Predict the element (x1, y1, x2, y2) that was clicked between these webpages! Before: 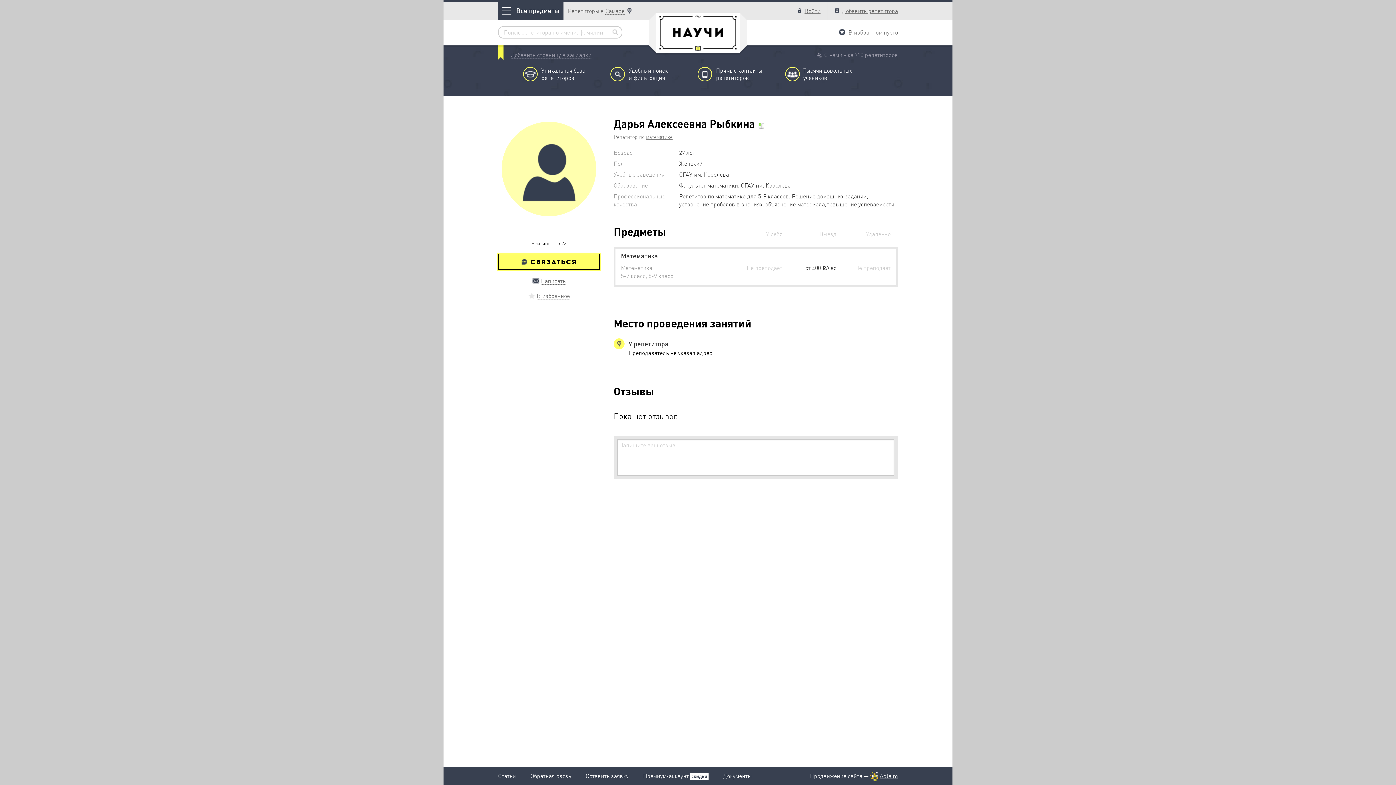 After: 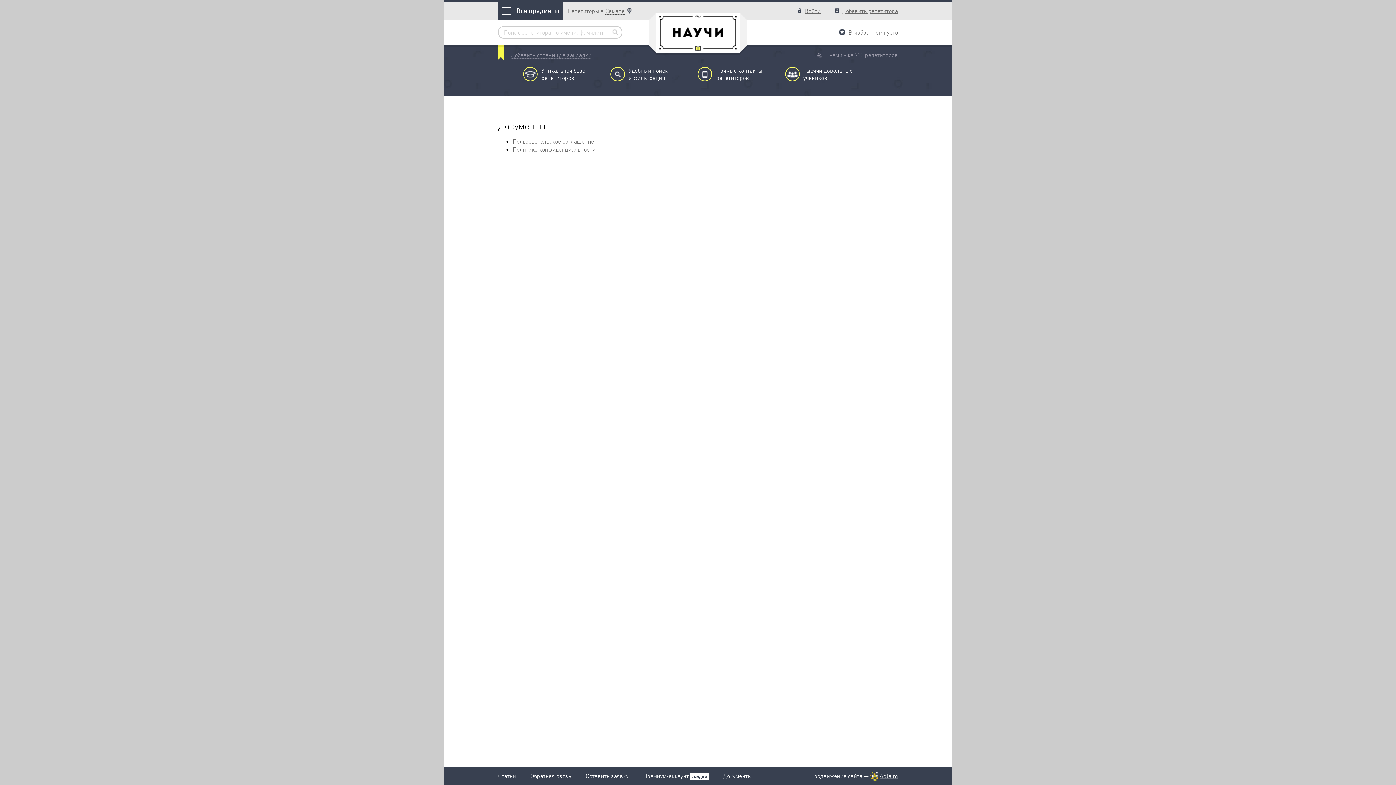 Action: bbox: (723, 772, 752, 780) label: Документы